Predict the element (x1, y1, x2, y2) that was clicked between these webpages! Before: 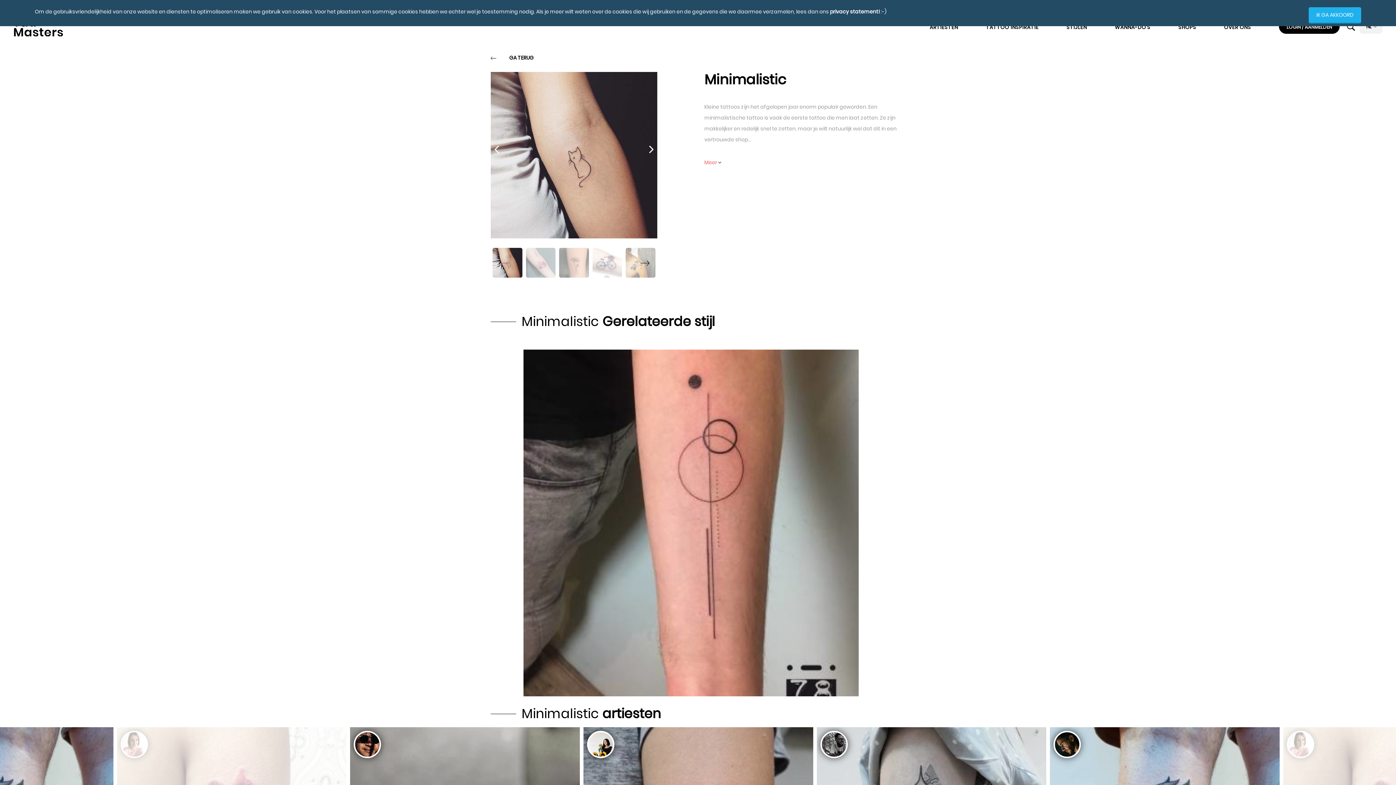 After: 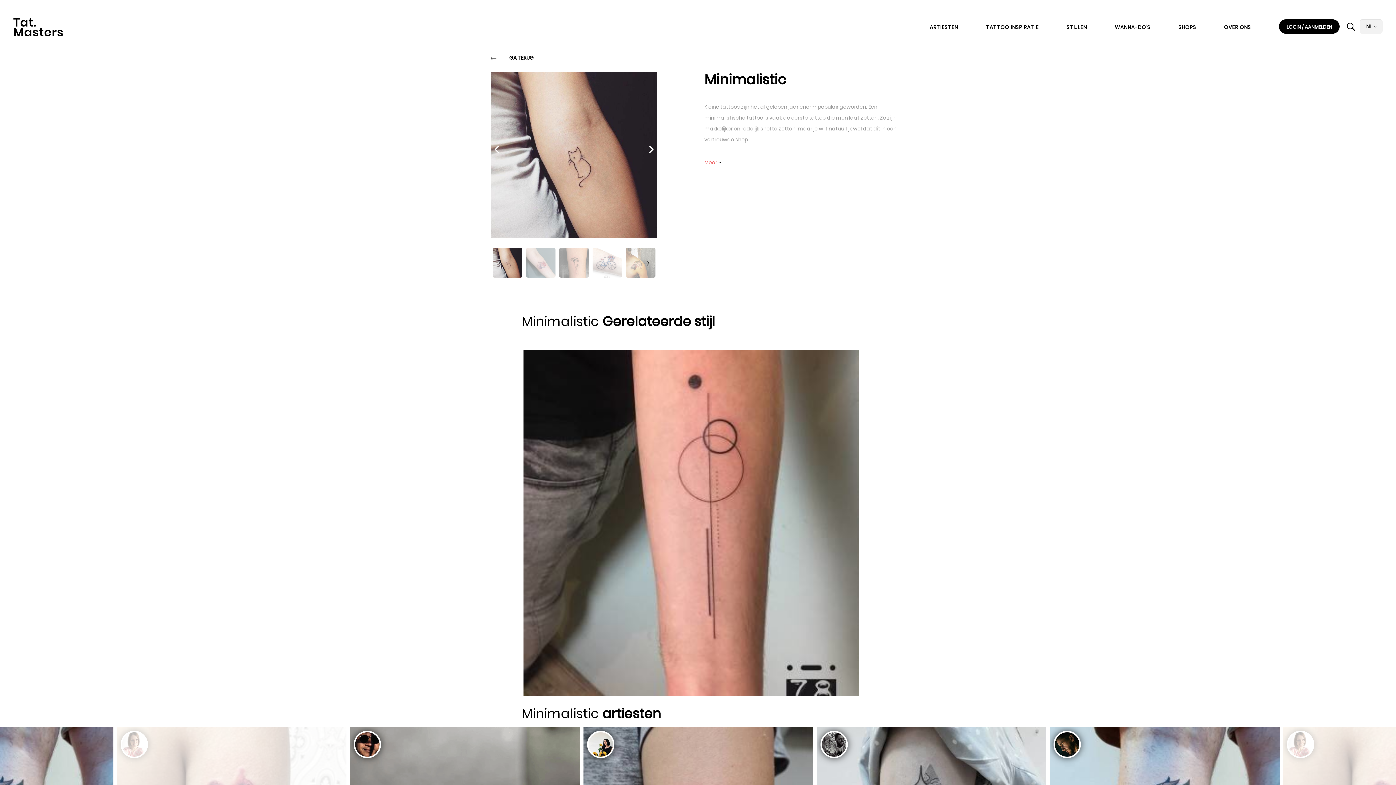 Action: bbox: (1309, 7, 1361, 22) label: IK GA AKKOORD